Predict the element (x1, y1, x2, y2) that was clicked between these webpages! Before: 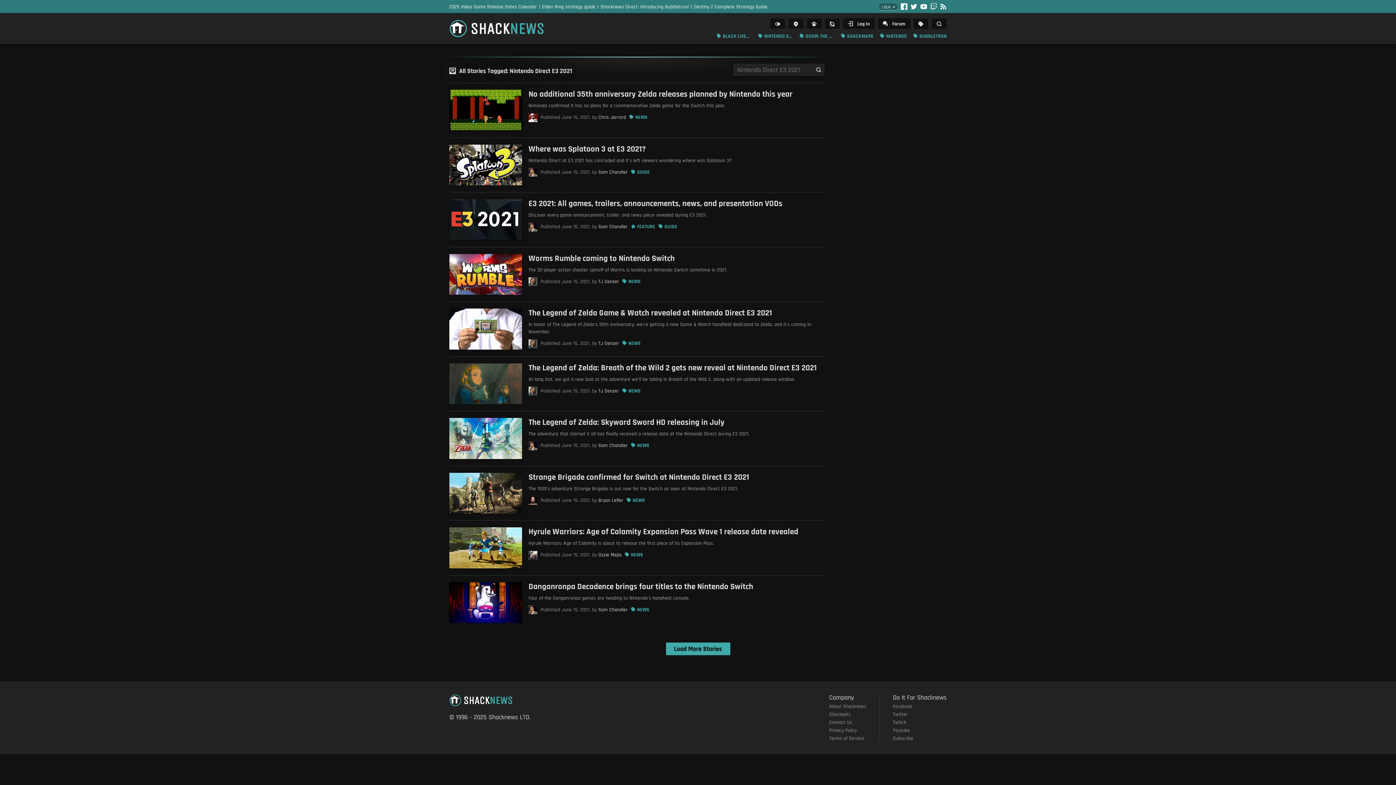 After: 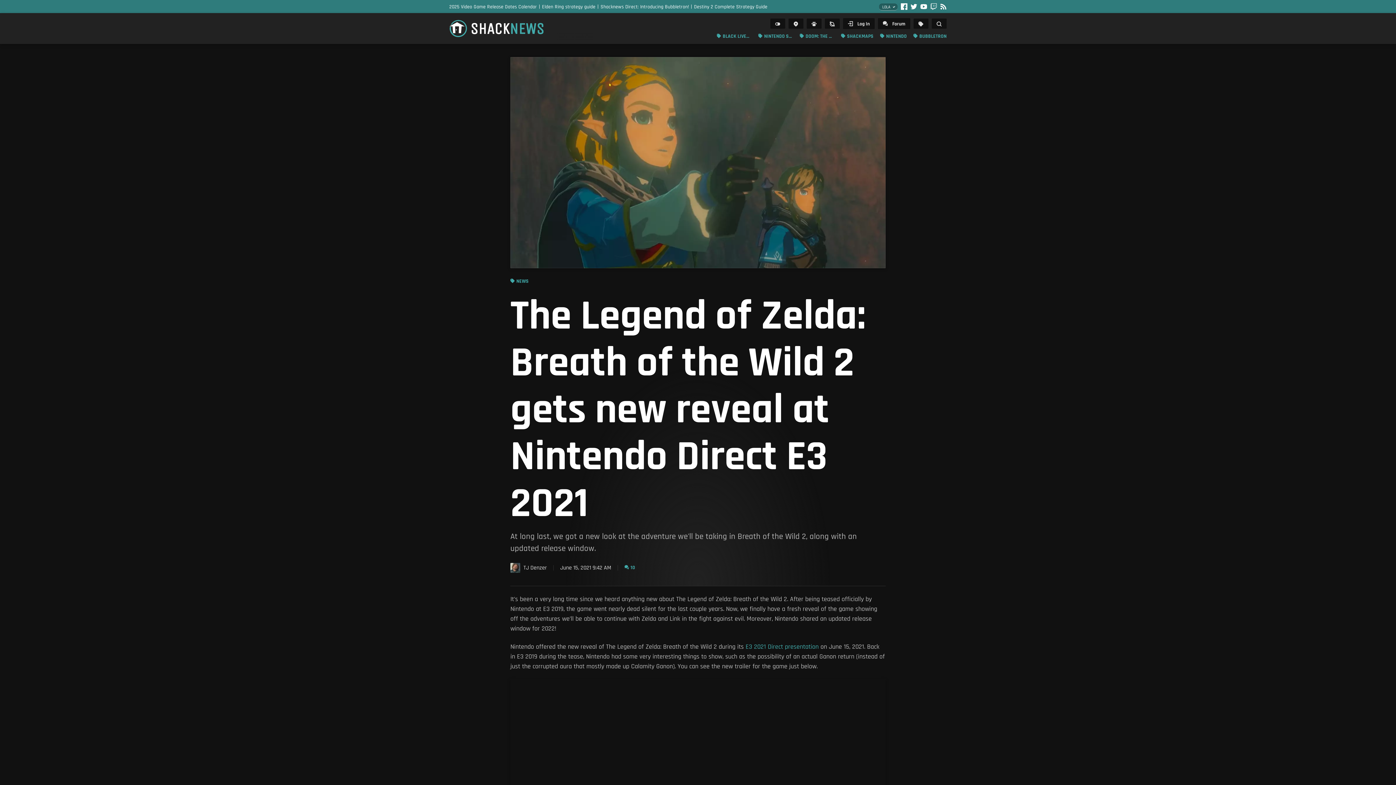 Action: bbox: (449, 363, 522, 404)